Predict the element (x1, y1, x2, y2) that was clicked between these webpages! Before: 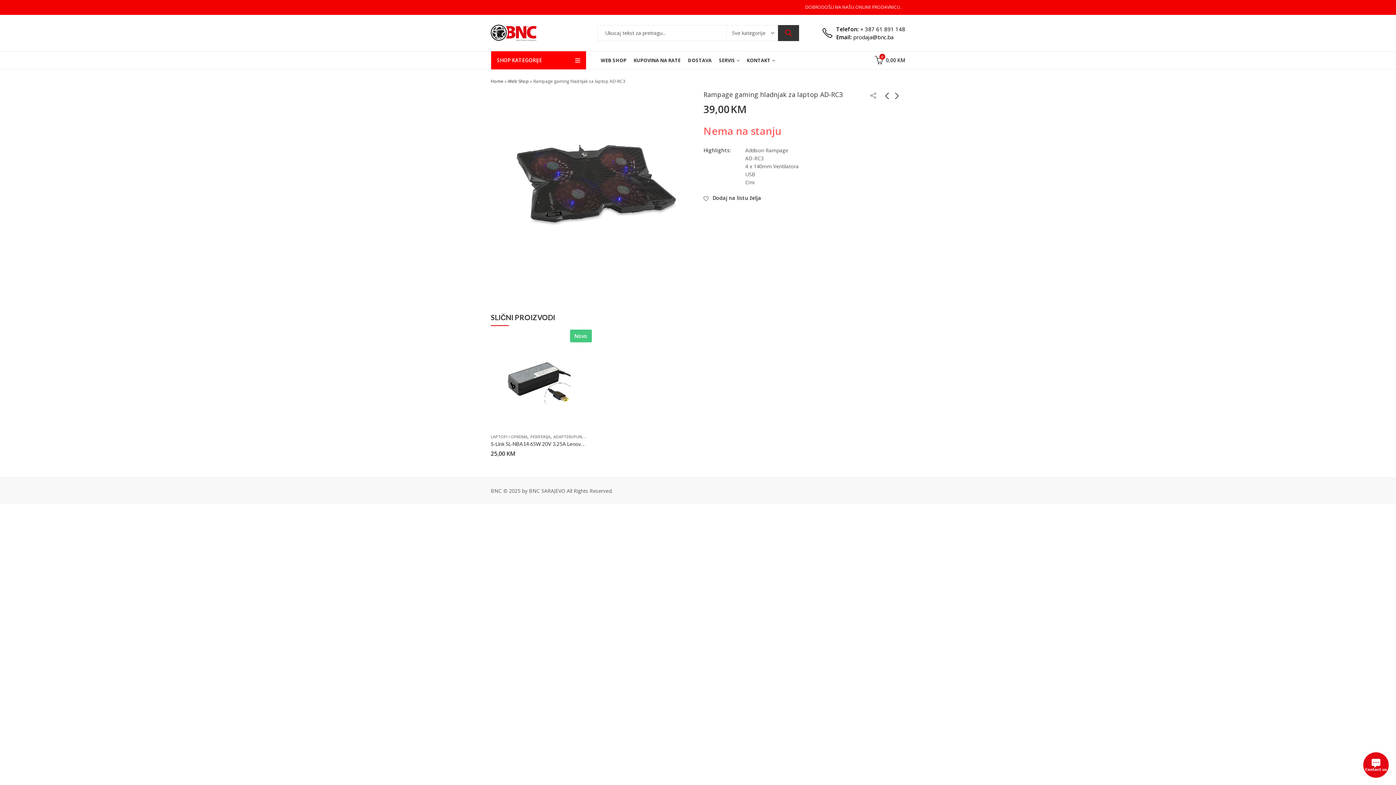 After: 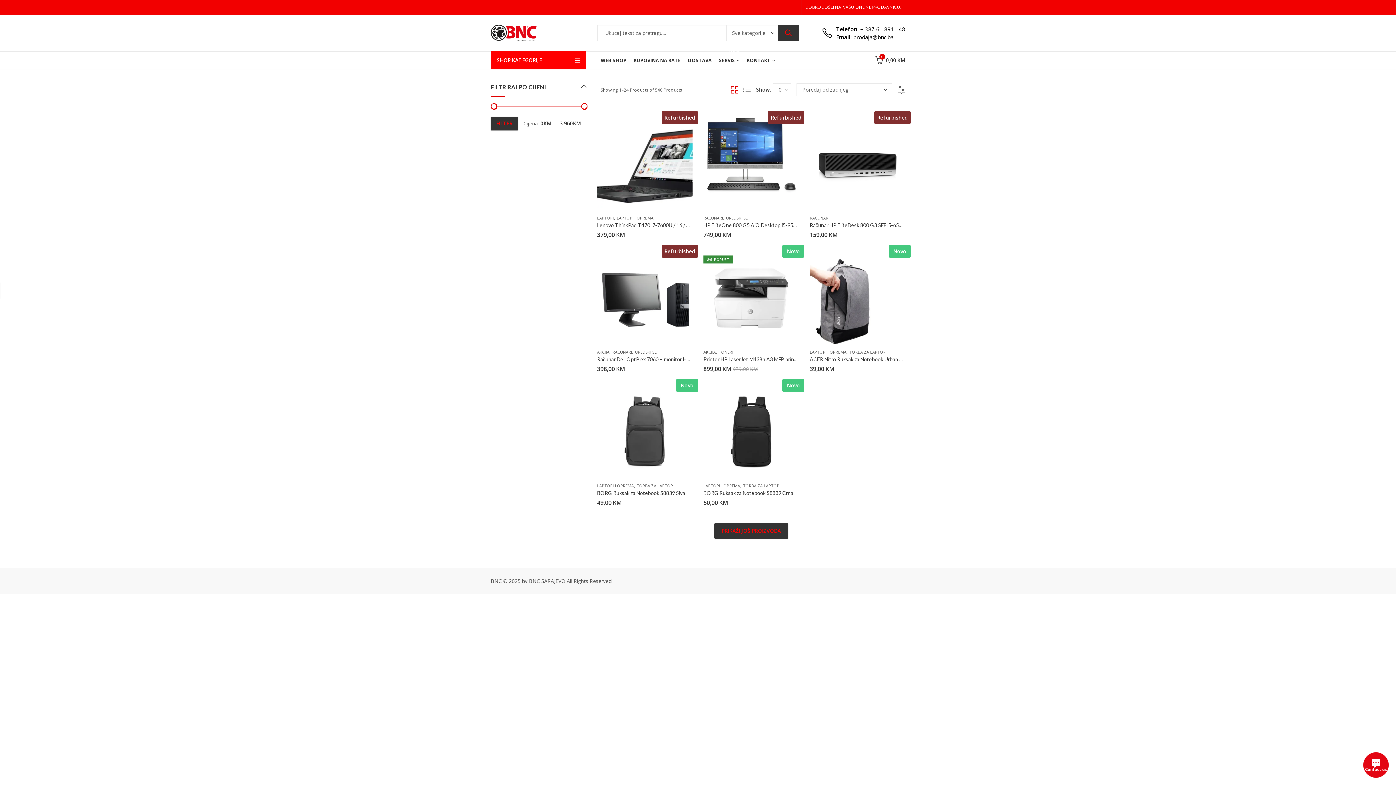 Action: label: Web Shop bbox: (508, 78, 529, 84)